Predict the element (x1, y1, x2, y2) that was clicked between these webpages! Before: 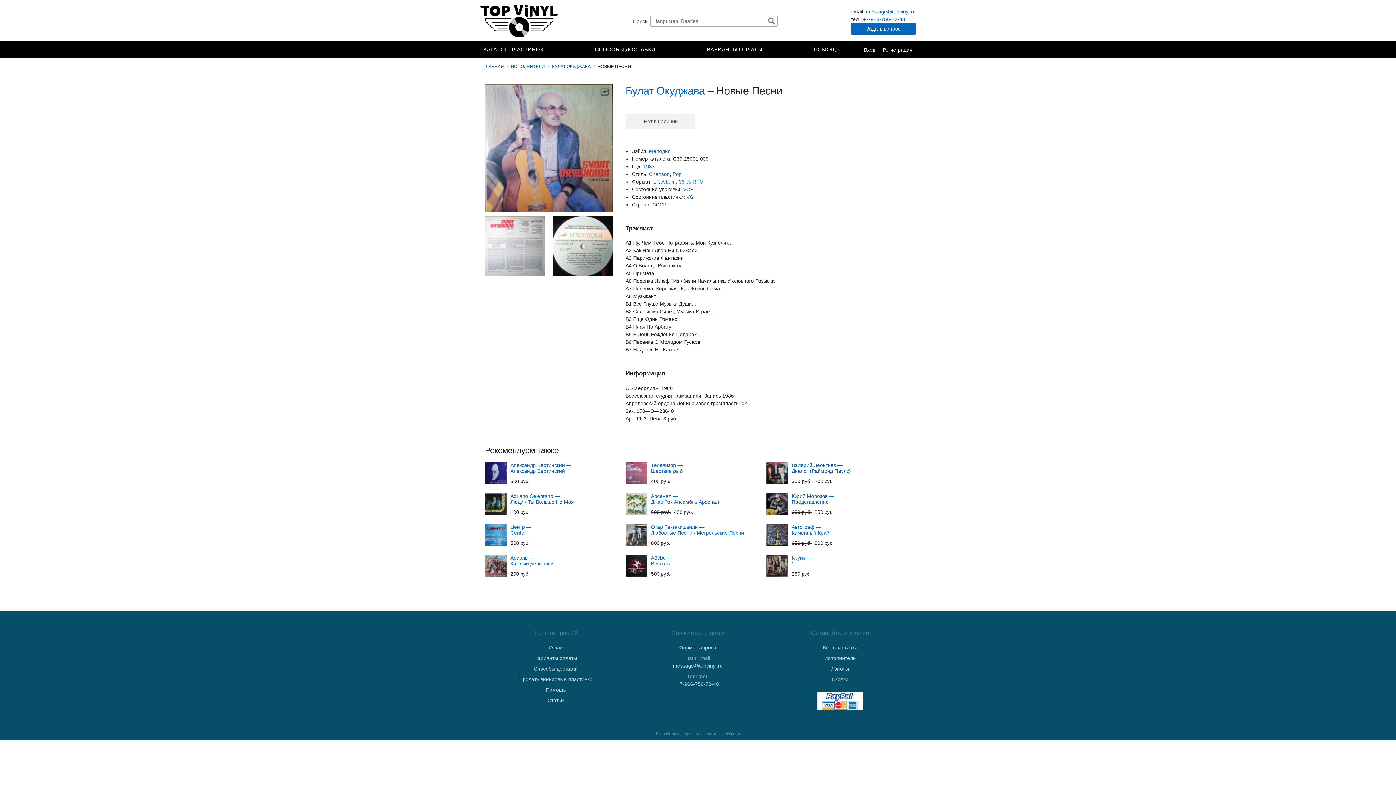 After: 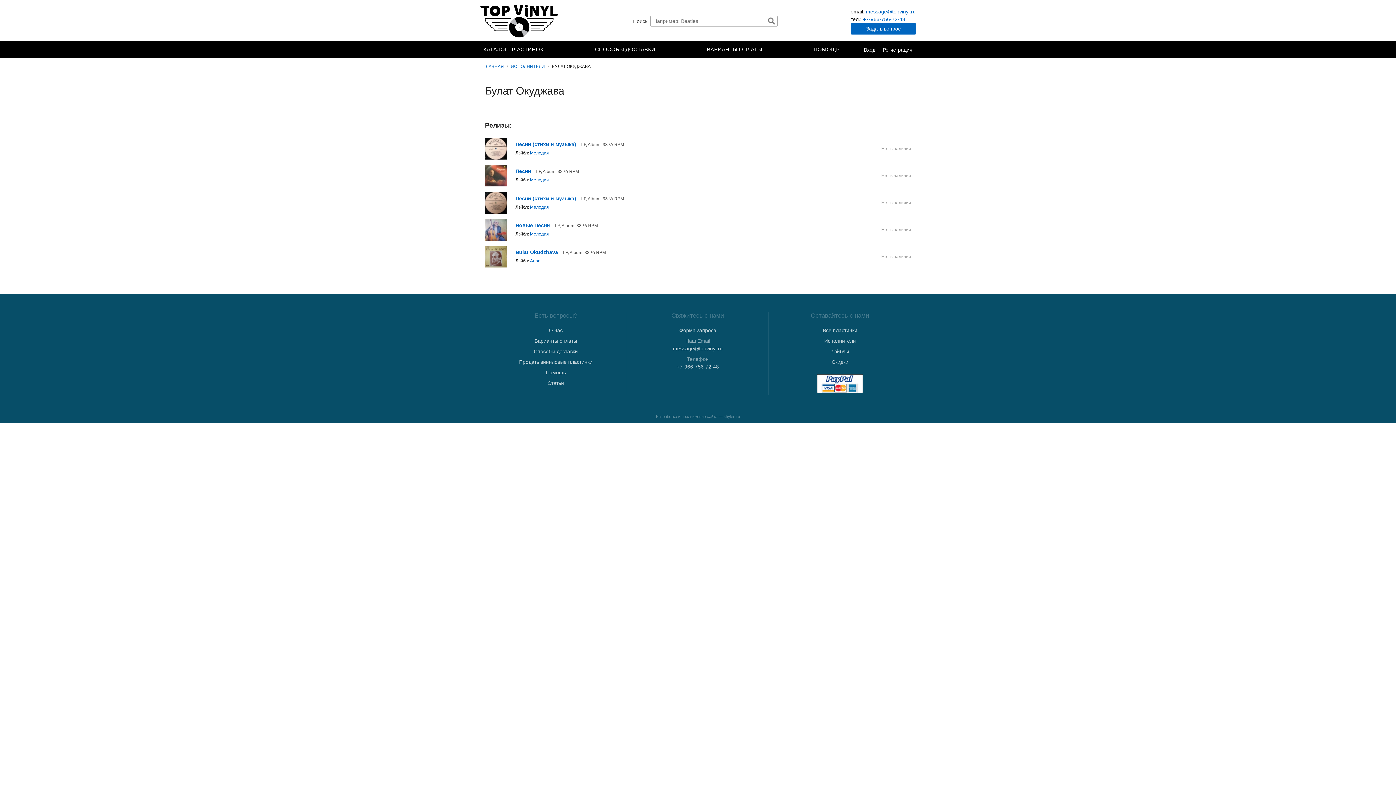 Action: bbox: (551, 64, 590, 69) label: БУЛАТ ОКУДЖАВА